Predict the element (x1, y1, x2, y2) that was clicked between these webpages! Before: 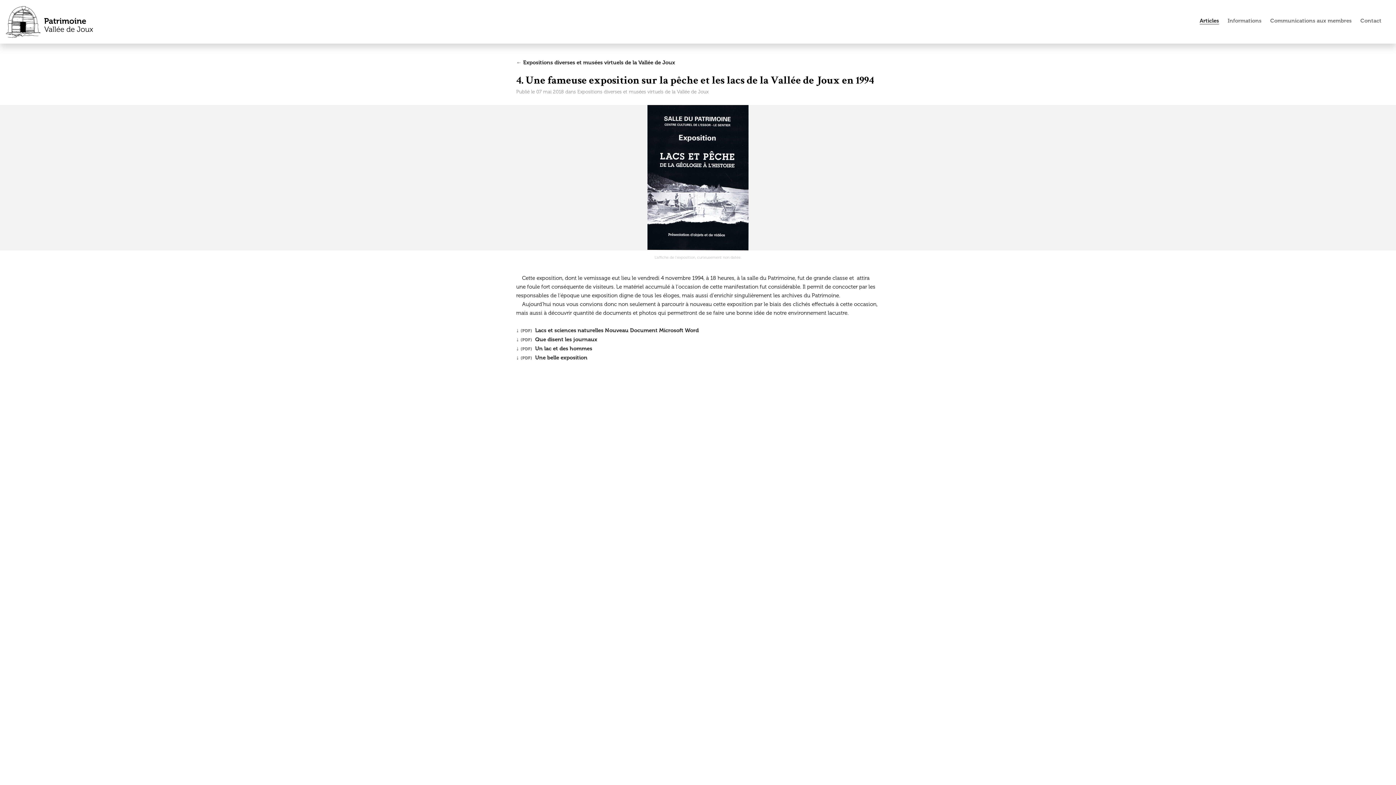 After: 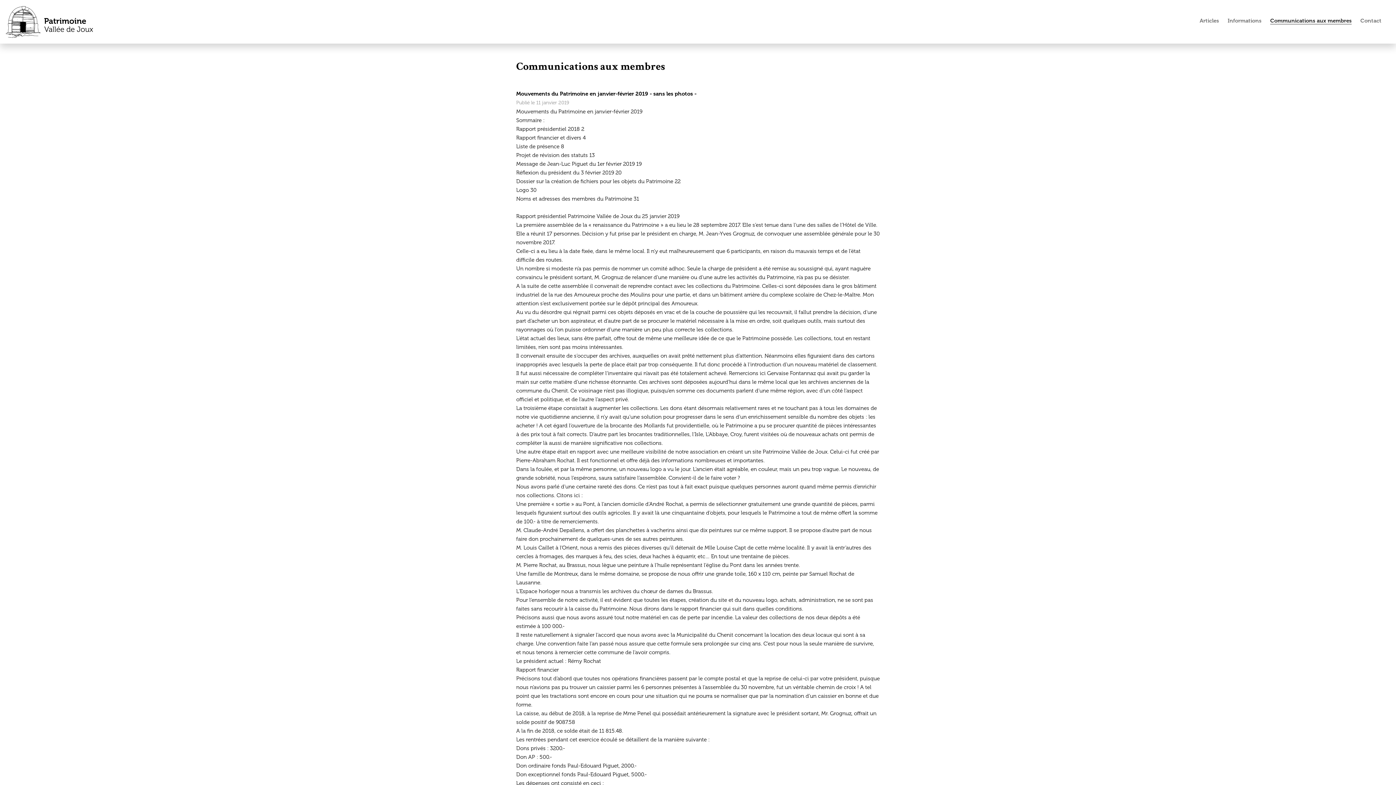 Action: bbox: (1270, 17, 1352, 24) label: Communications aux membres